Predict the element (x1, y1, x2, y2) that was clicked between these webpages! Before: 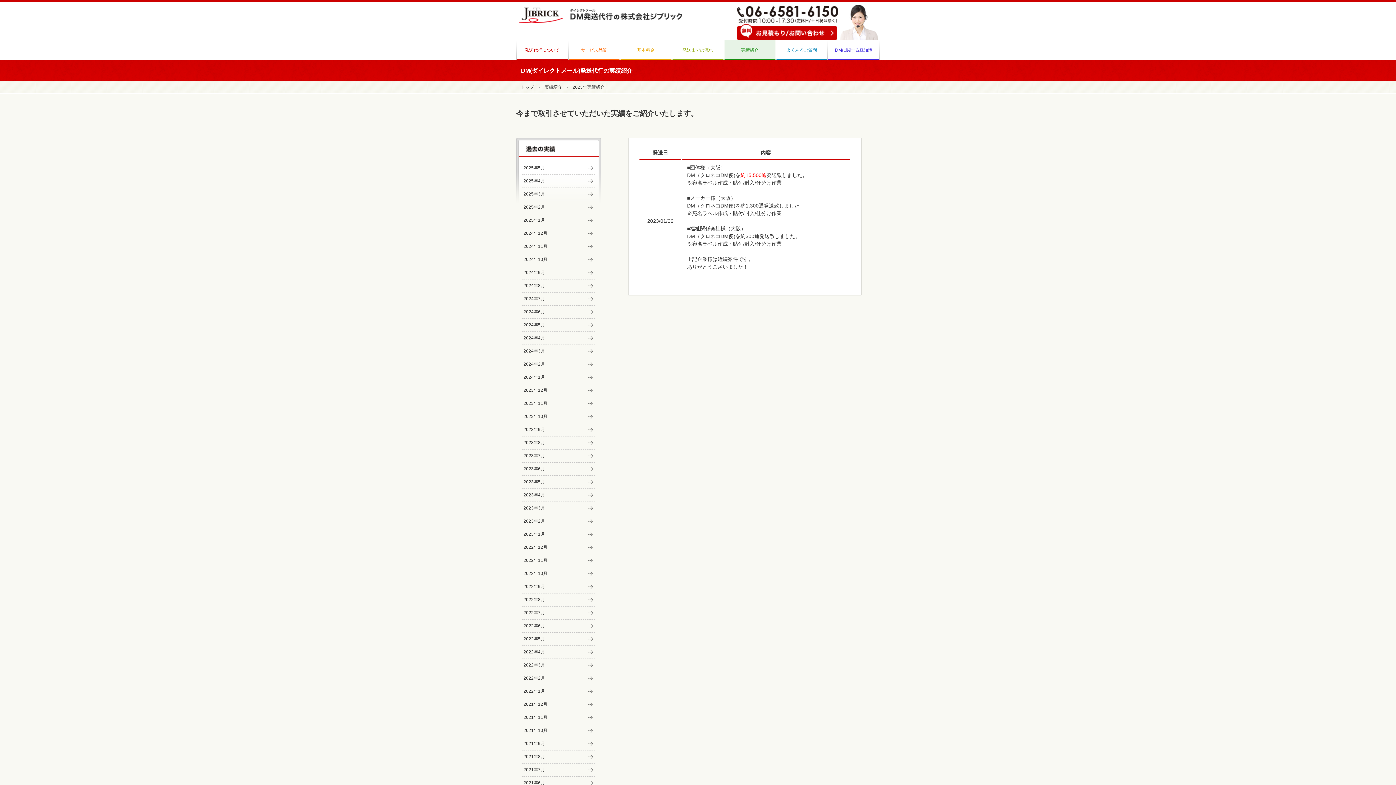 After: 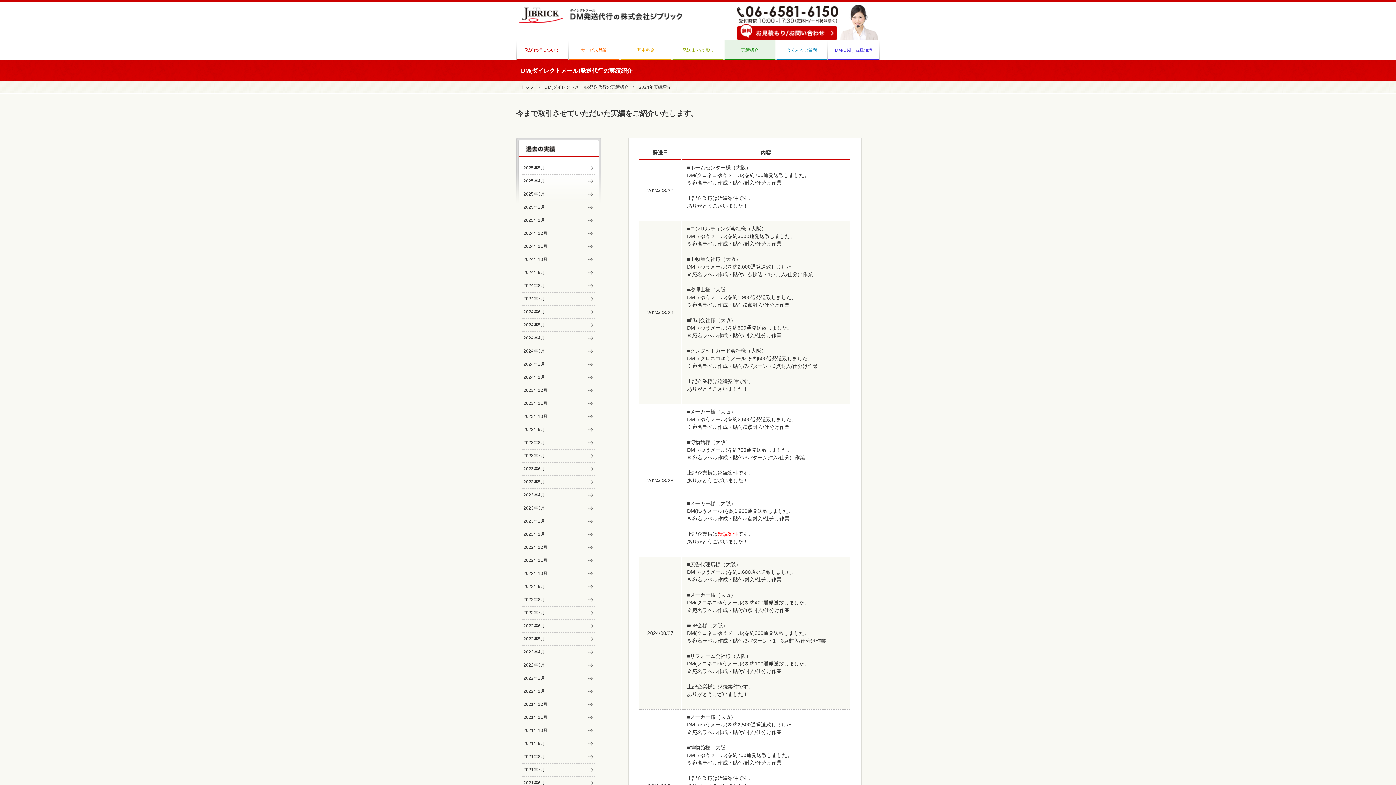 Action: label: 2024年8月 bbox: (522, 279, 595, 292)